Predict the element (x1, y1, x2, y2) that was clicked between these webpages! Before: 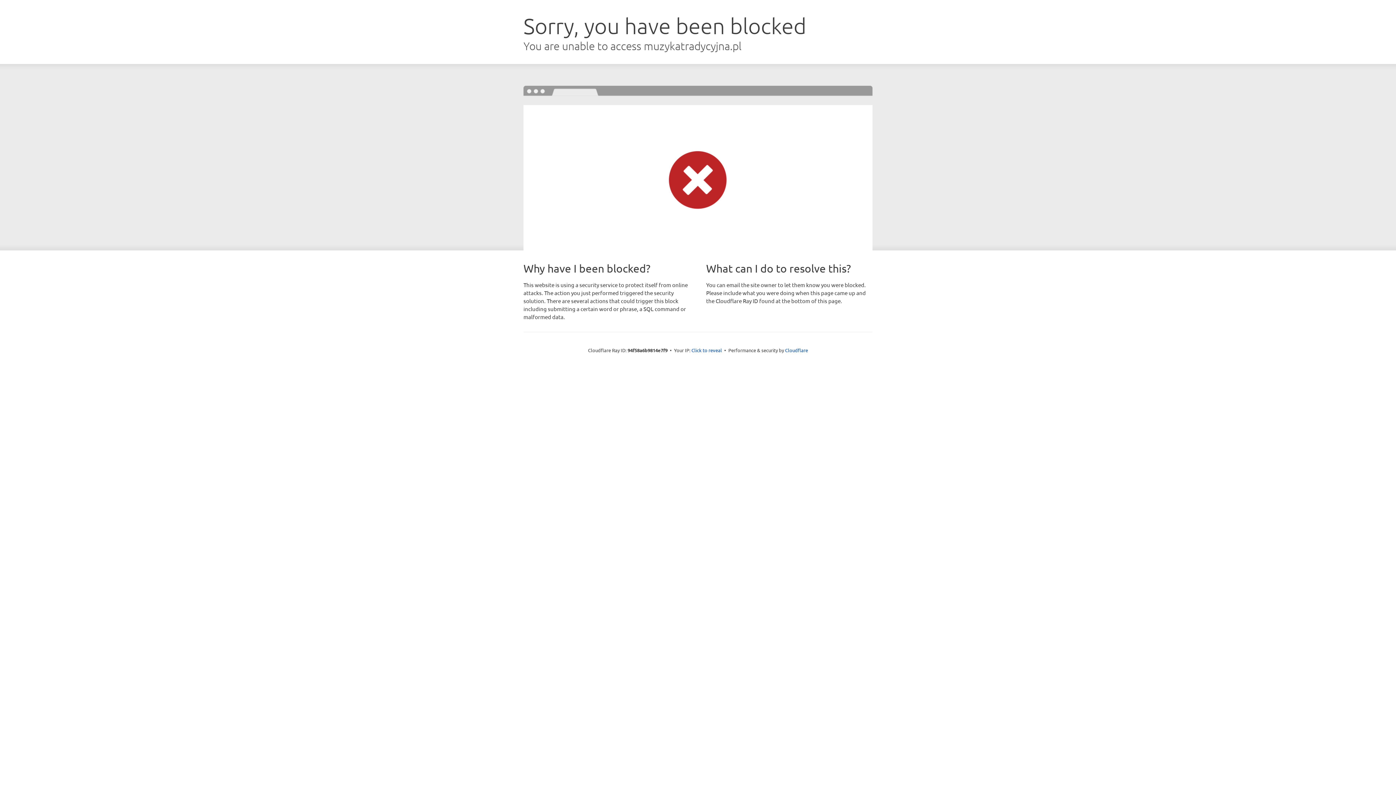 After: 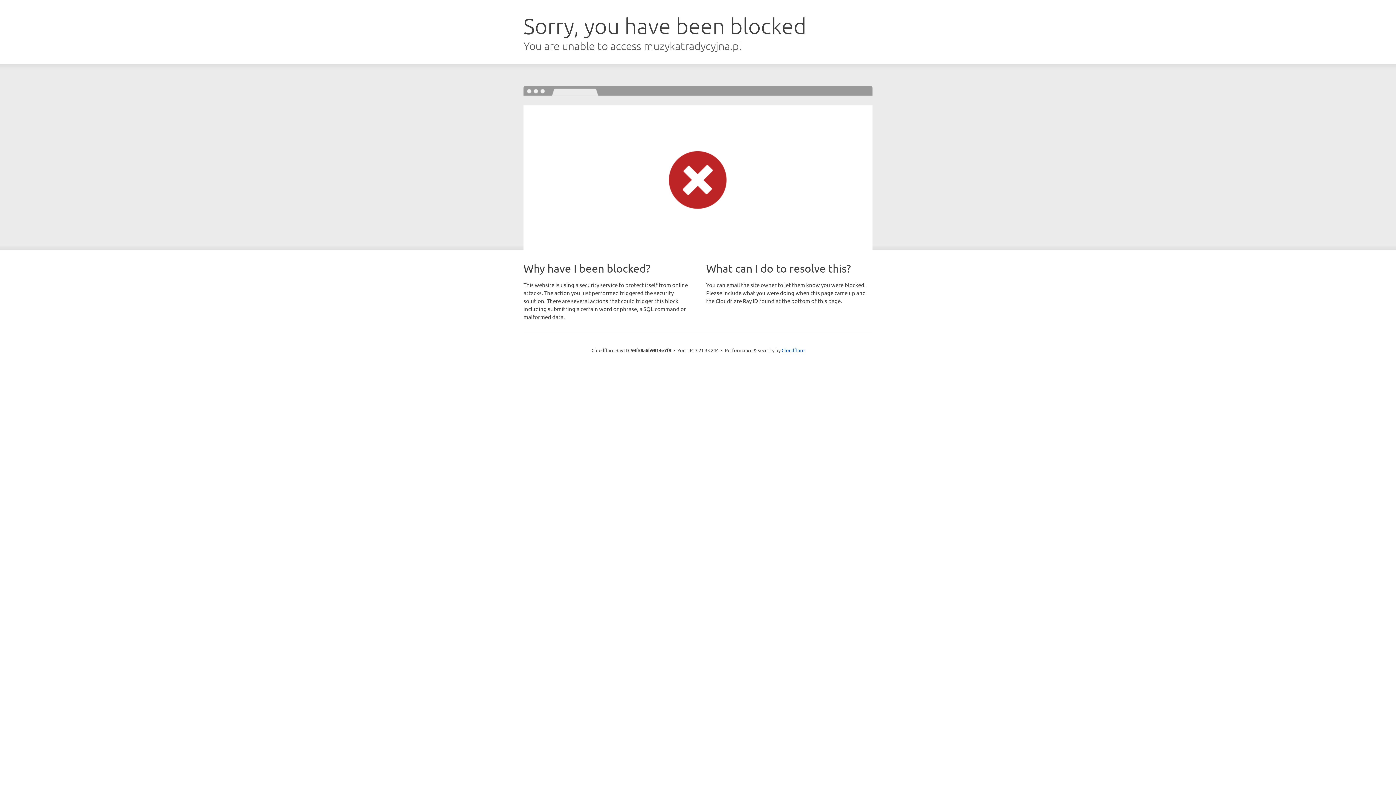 Action: bbox: (691, 346, 722, 353) label: Click to reveal